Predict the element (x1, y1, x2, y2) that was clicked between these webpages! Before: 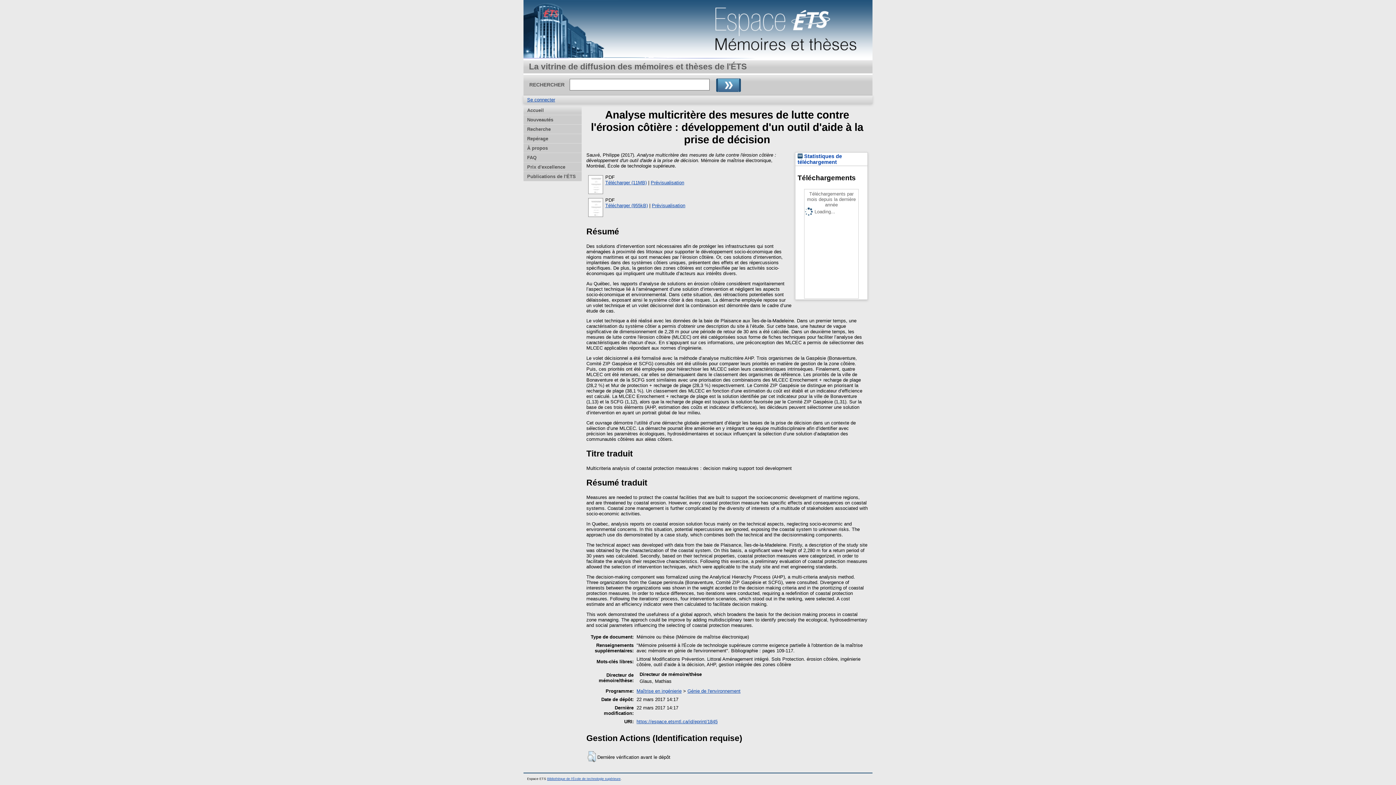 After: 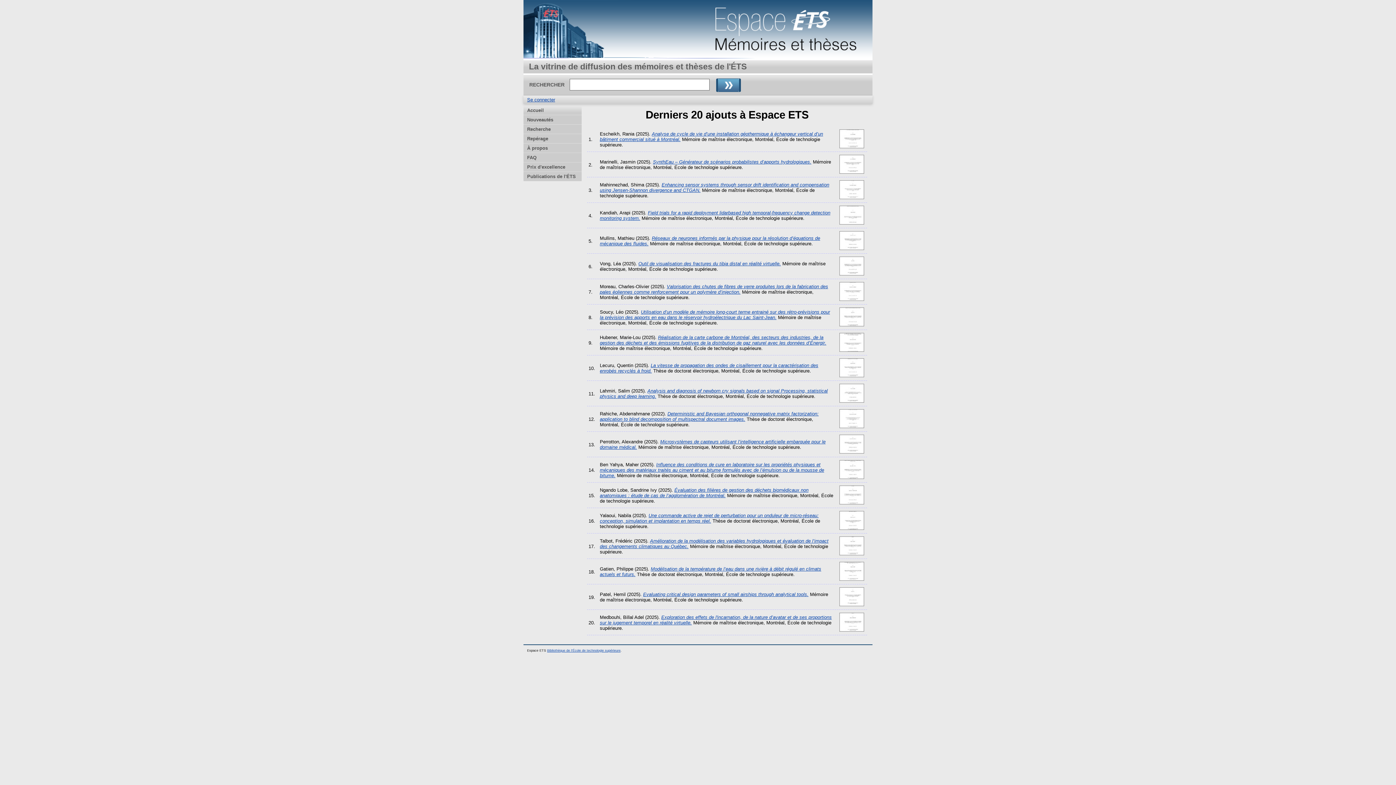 Action: bbox: (523, 115, 581, 124) label: Nouveautés